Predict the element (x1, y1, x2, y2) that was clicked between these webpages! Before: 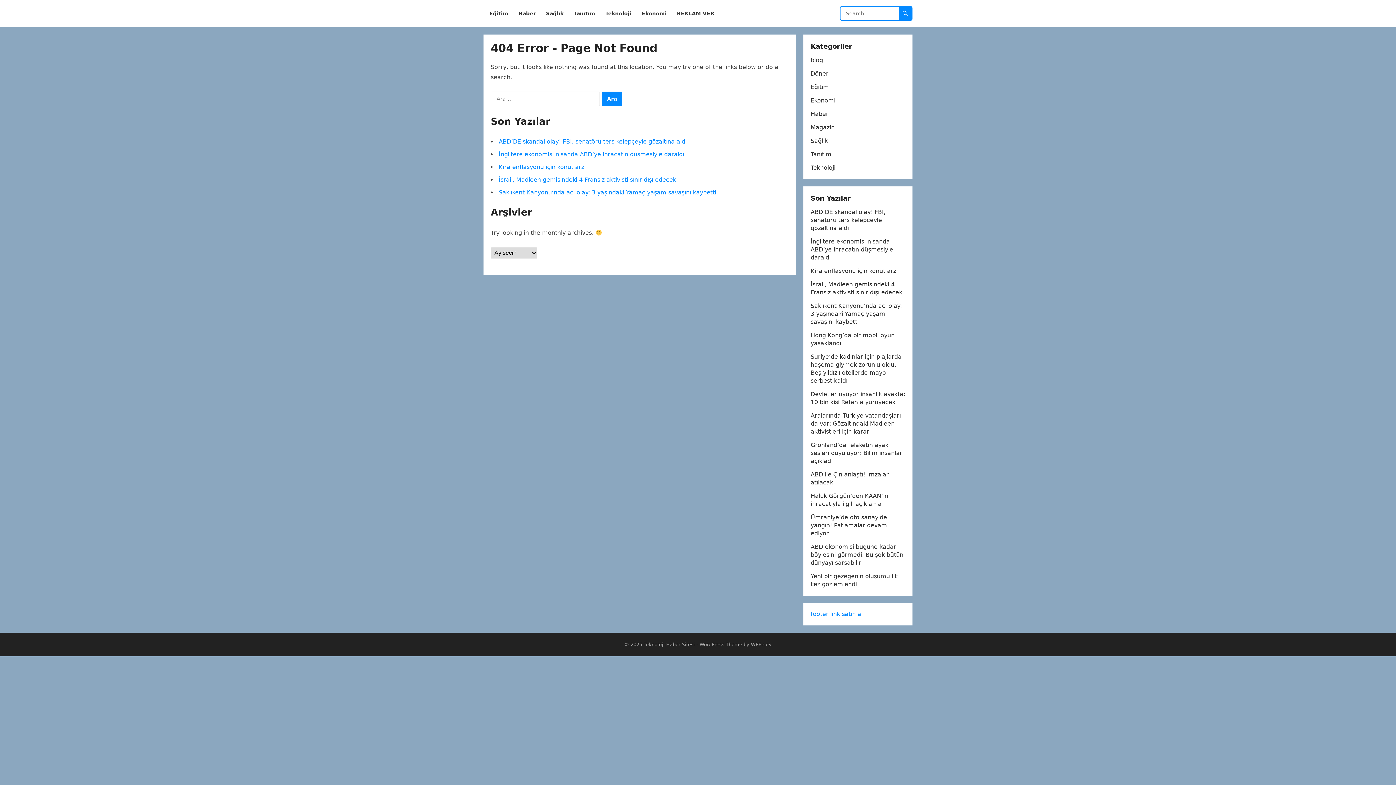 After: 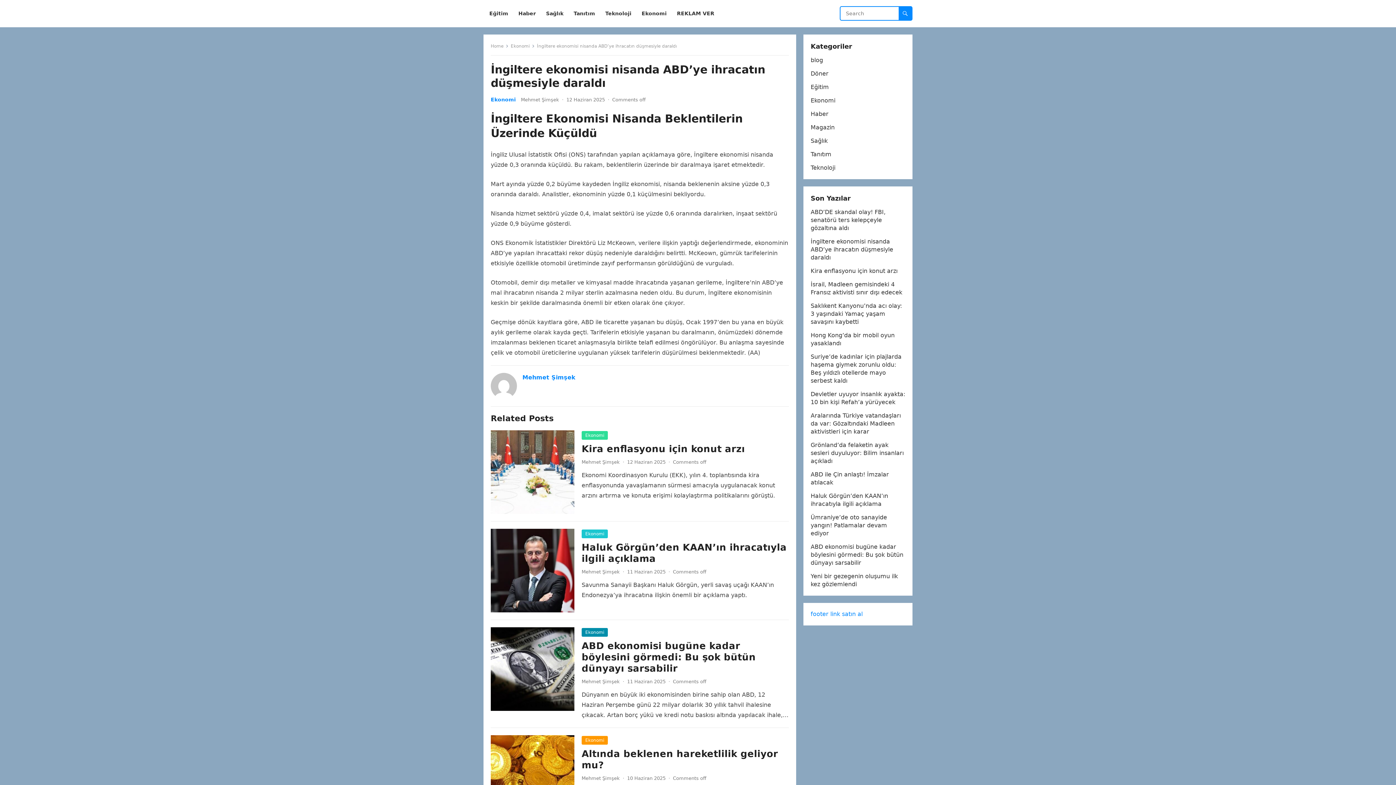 Action: bbox: (498, 150, 684, 157) label: İngiltere ekonomisi nisanda ABD’ye ihracatın düşmesiyle daraldı